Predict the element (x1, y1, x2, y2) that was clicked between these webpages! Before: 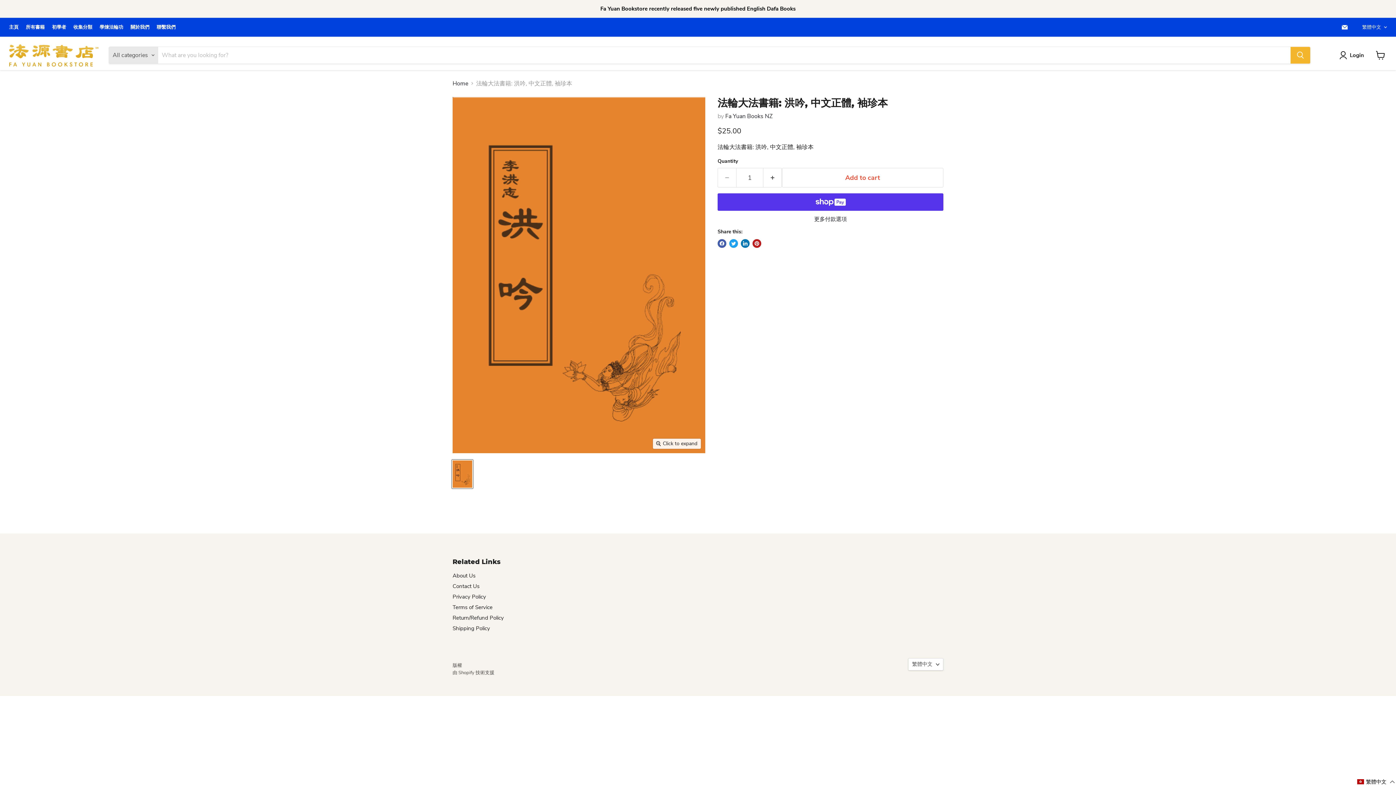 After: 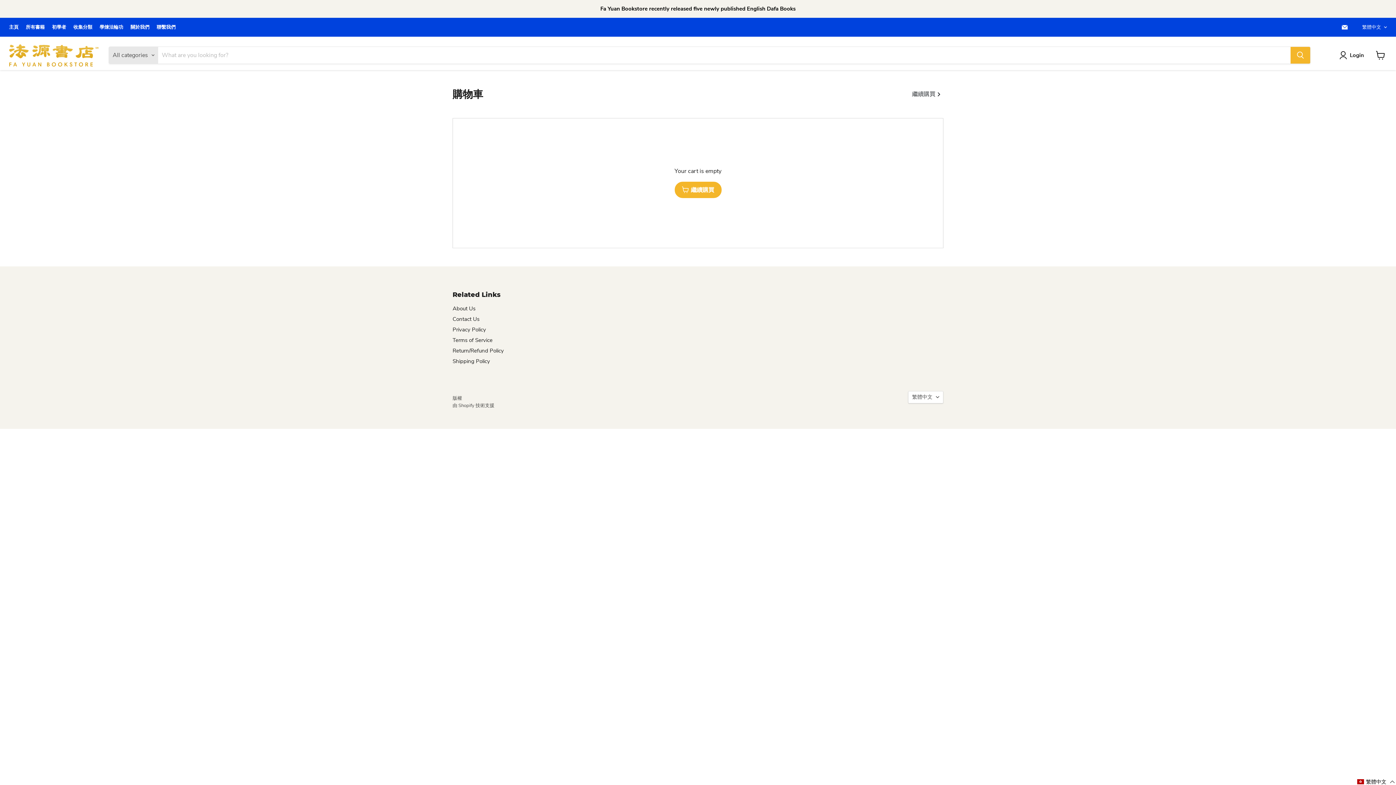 Action: label: View cart bbox: (1372, 47, 1389, 63)